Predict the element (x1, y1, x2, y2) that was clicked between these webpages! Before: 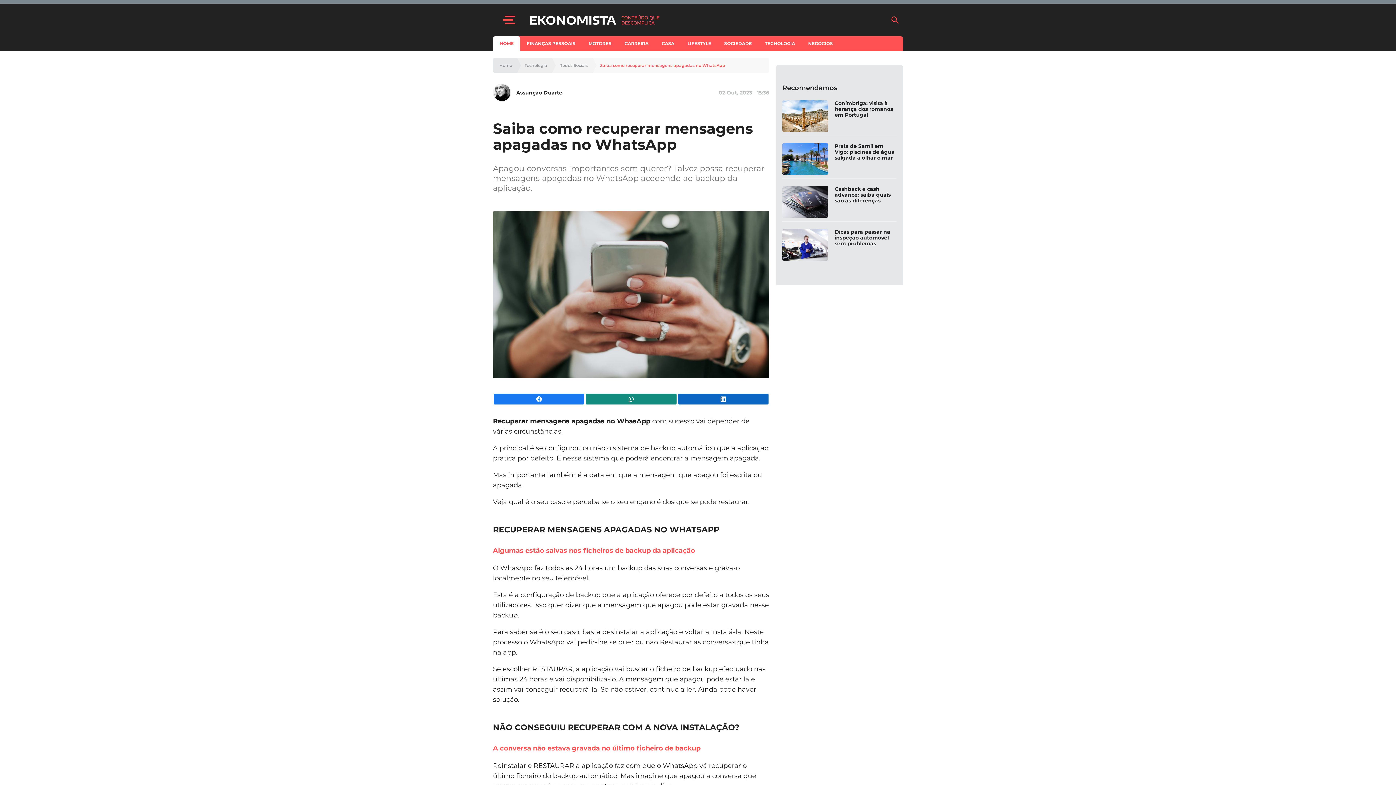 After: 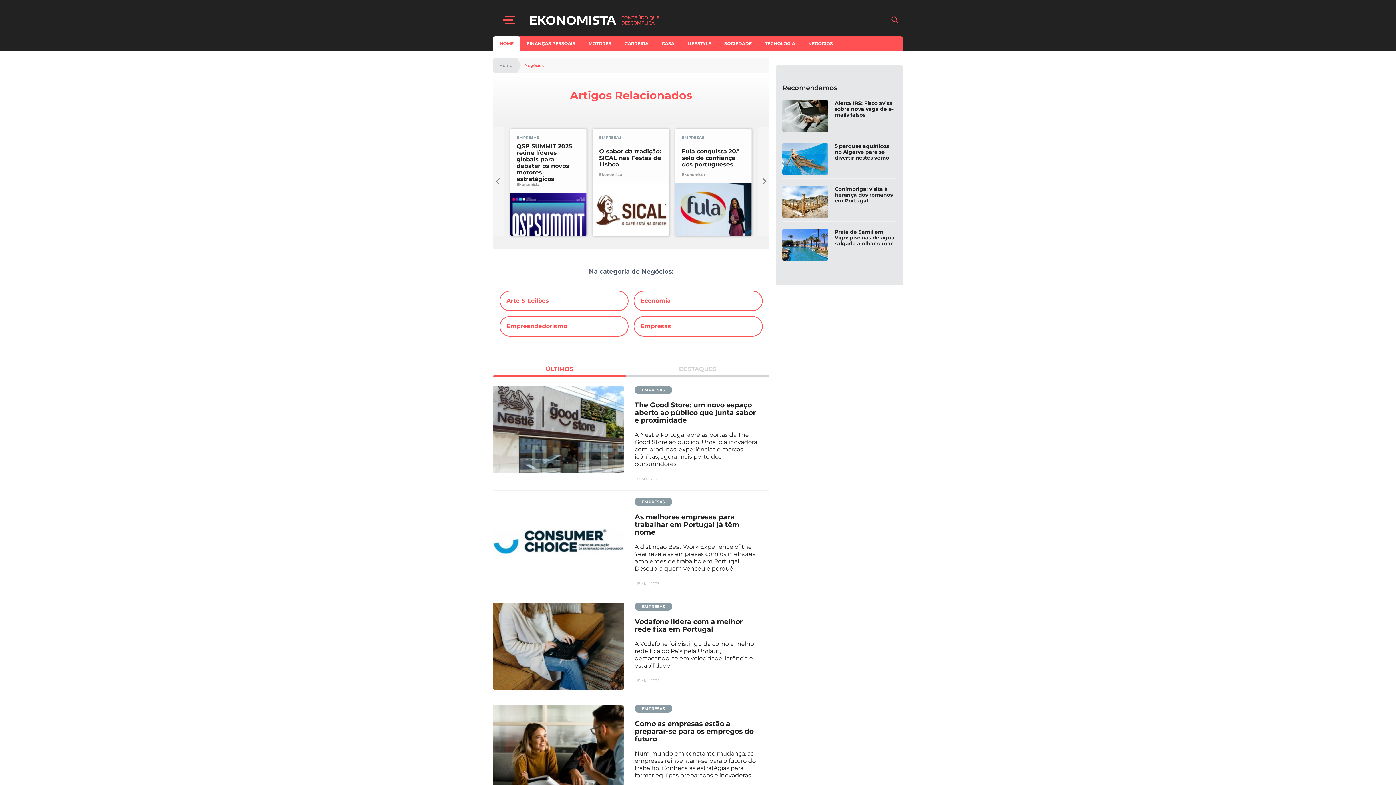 Action: label: NEGÓCIOS bbox: (801, 36, 839, 50)